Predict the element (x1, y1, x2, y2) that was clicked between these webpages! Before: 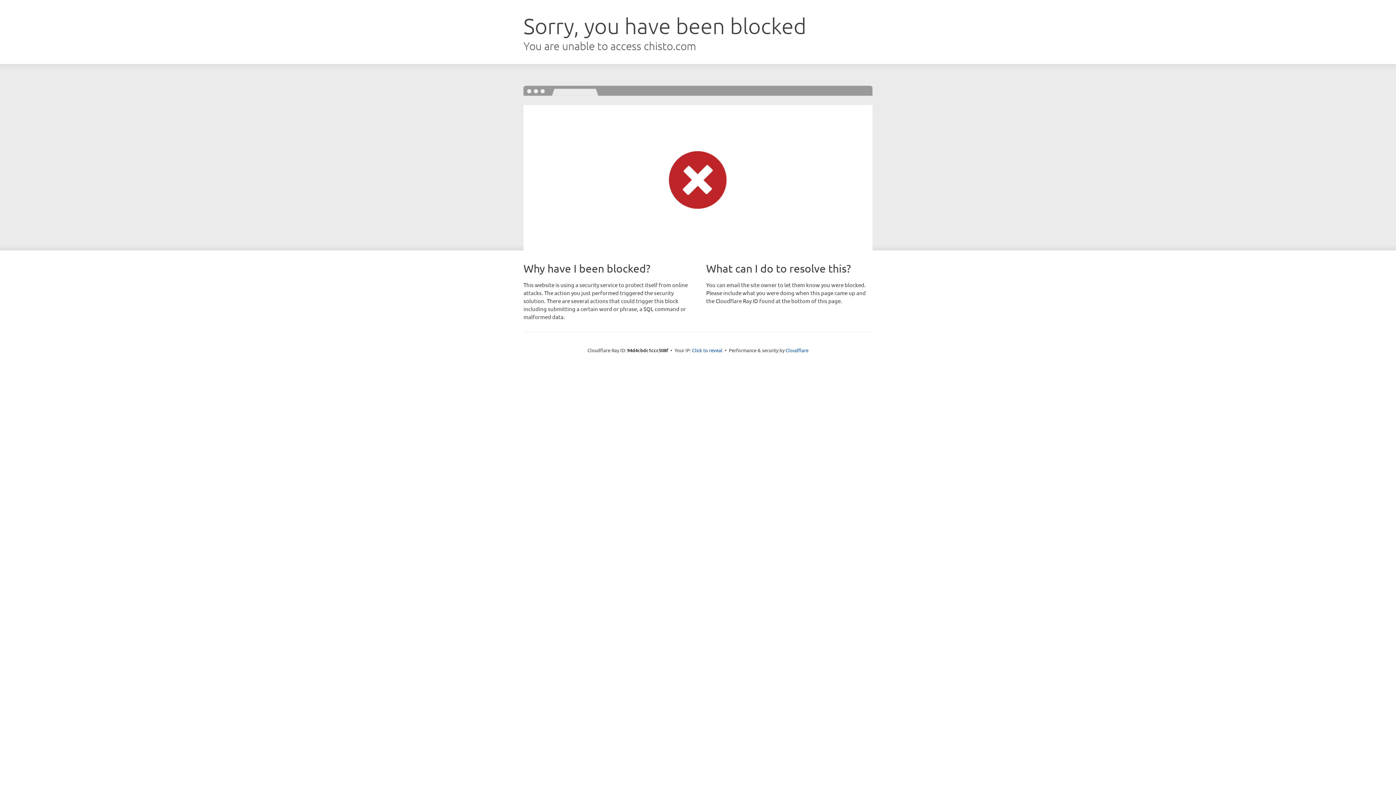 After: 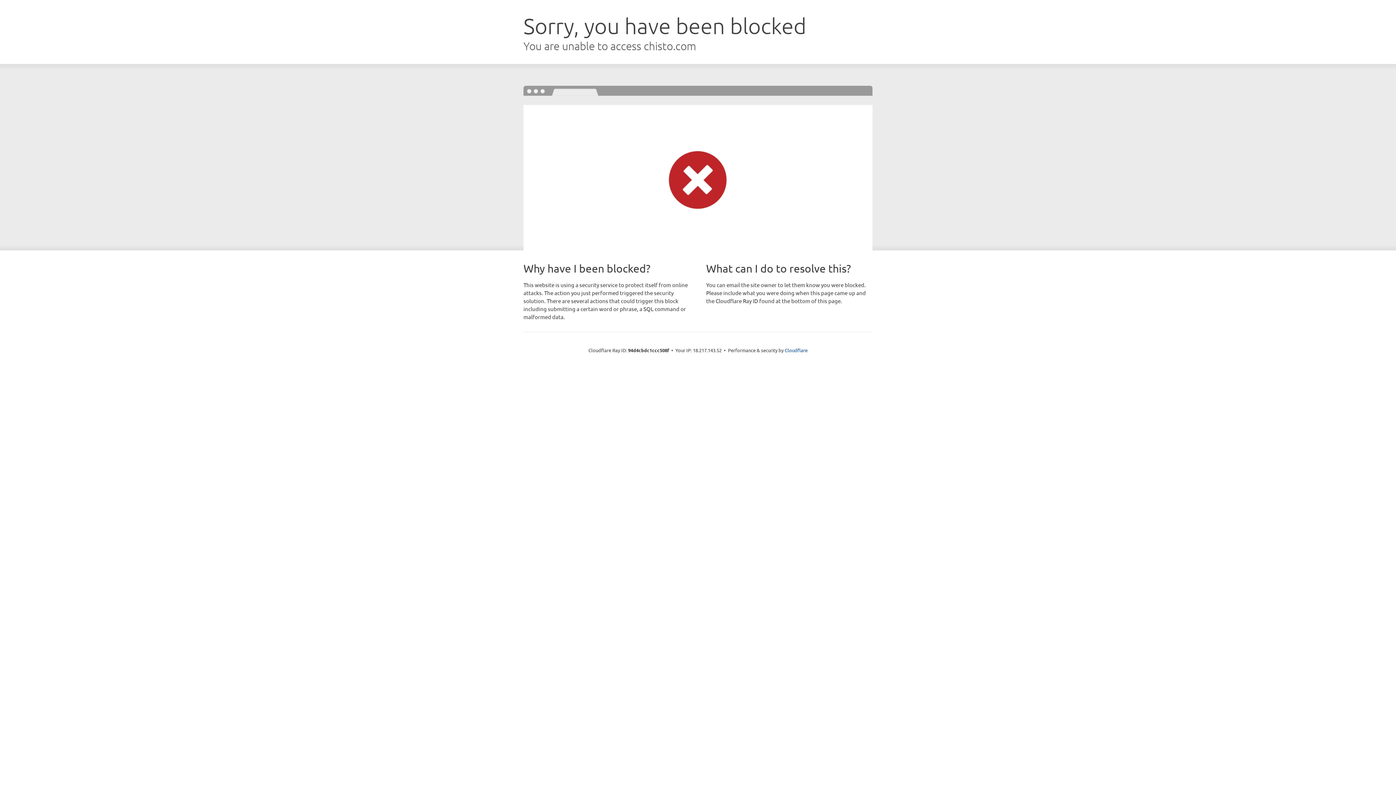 Action: label: Click to reveal bbox: (692, 346, 722, 353)